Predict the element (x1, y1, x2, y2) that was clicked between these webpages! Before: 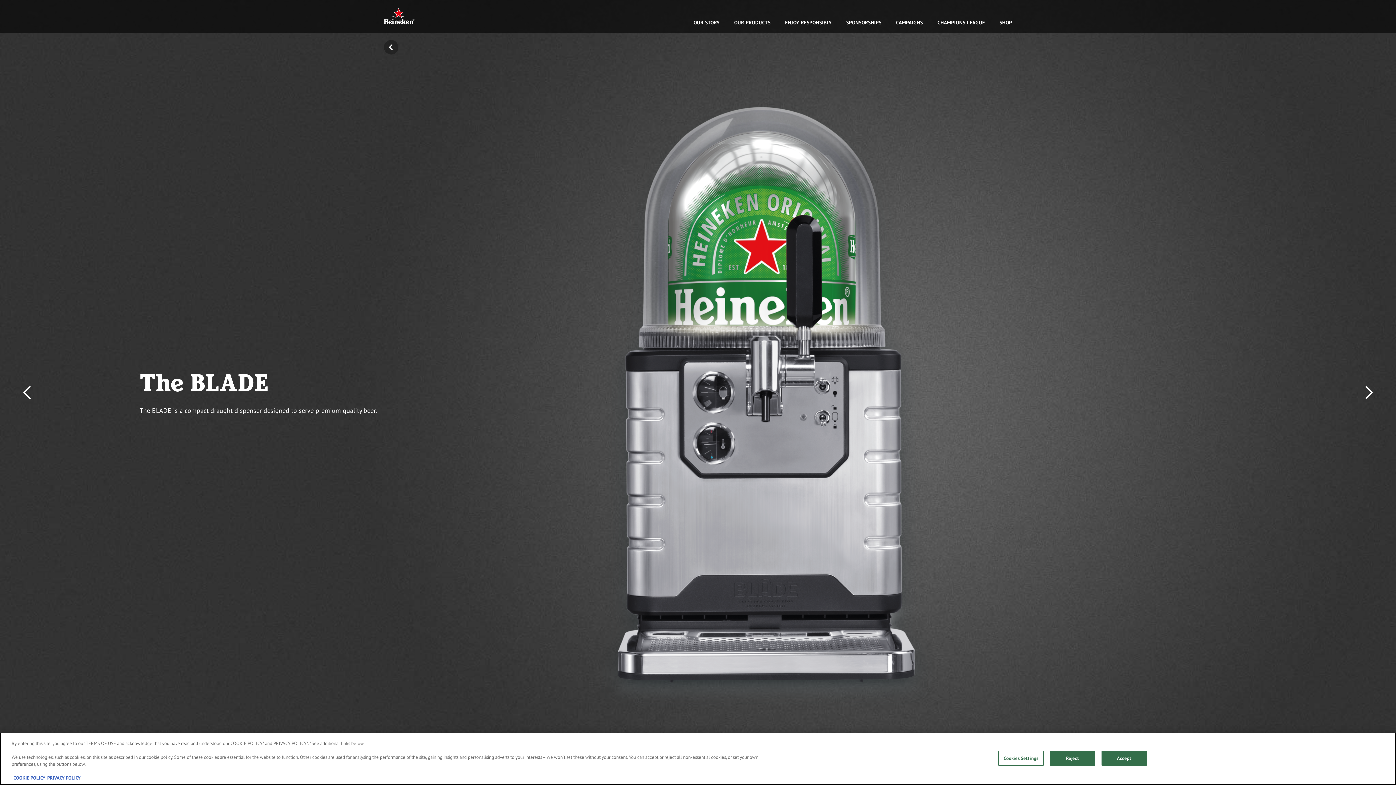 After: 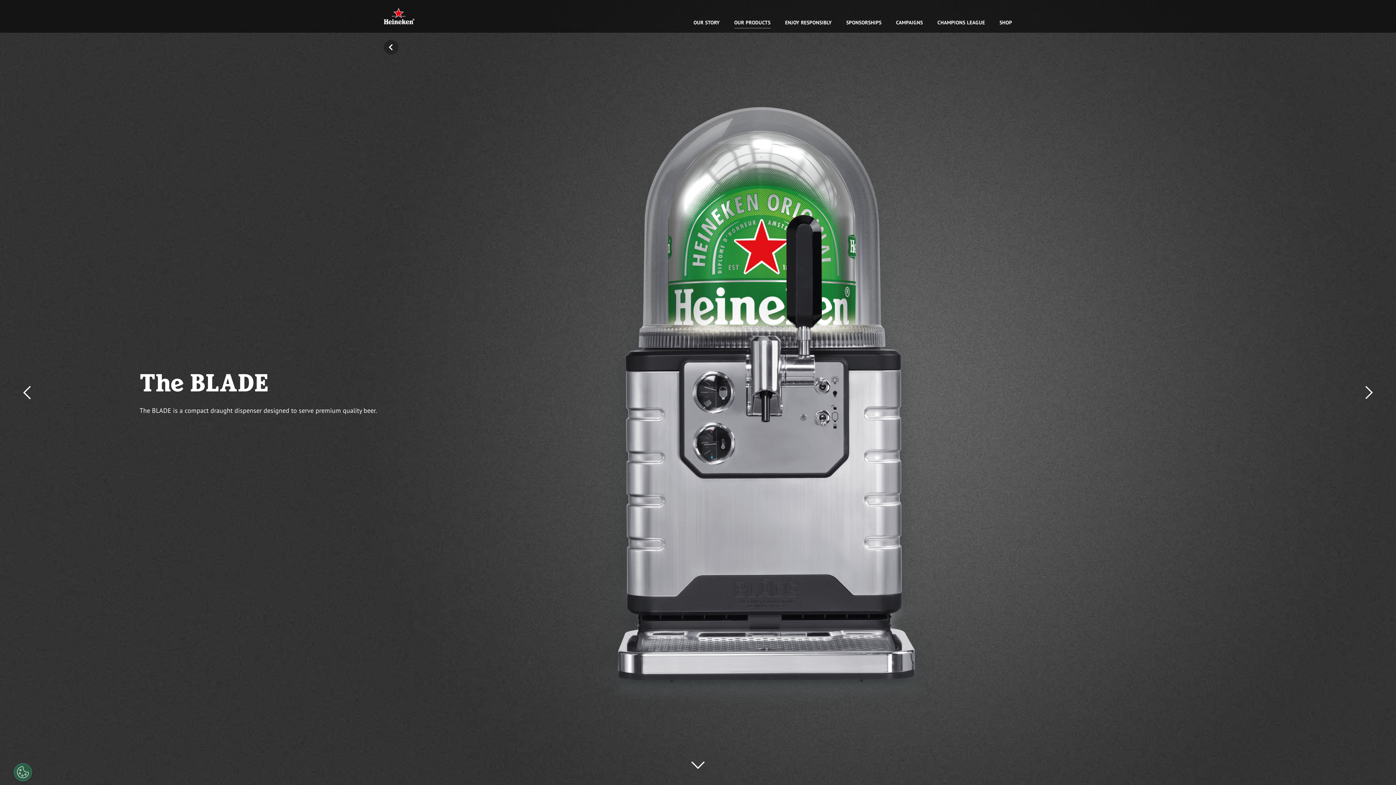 Action: label: Reject bbox: (1050, 751, 1095, 766)